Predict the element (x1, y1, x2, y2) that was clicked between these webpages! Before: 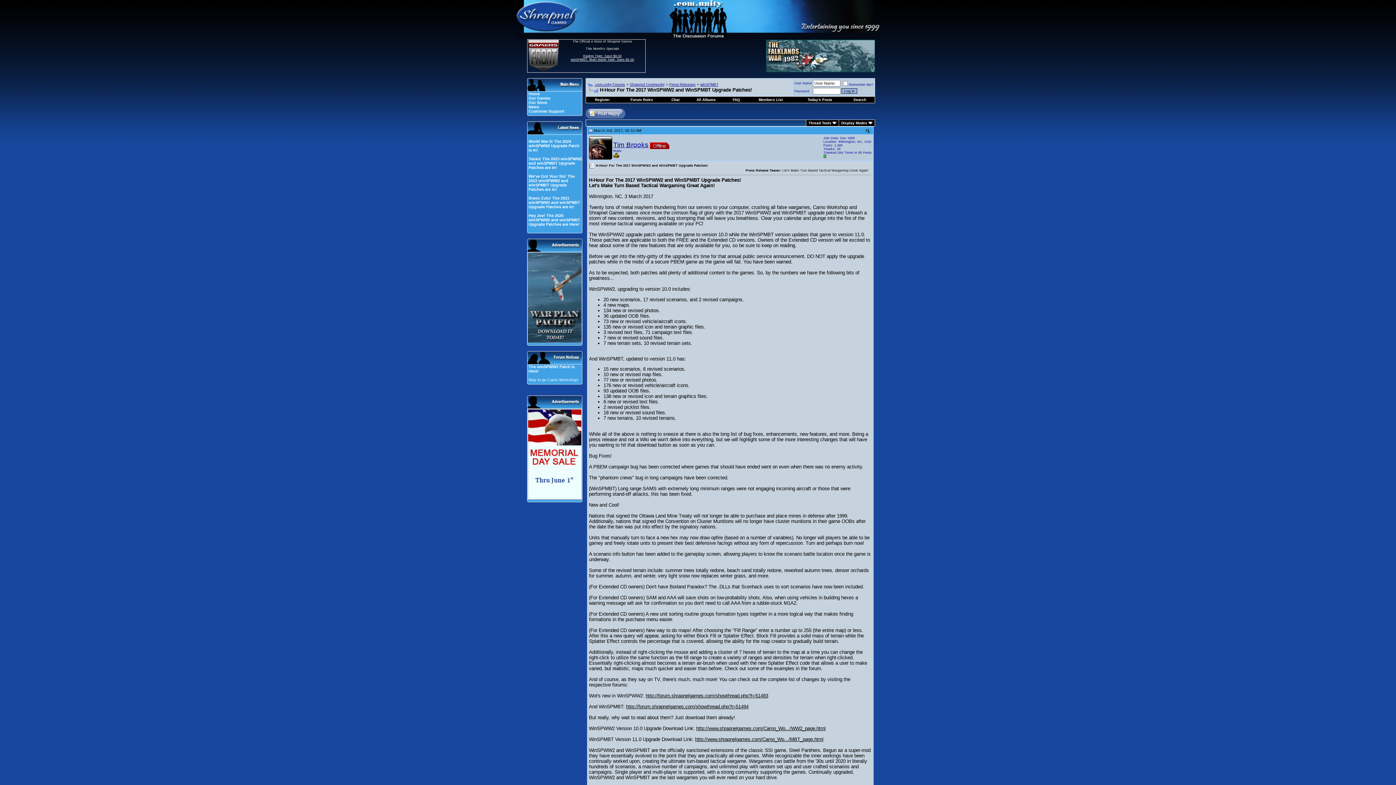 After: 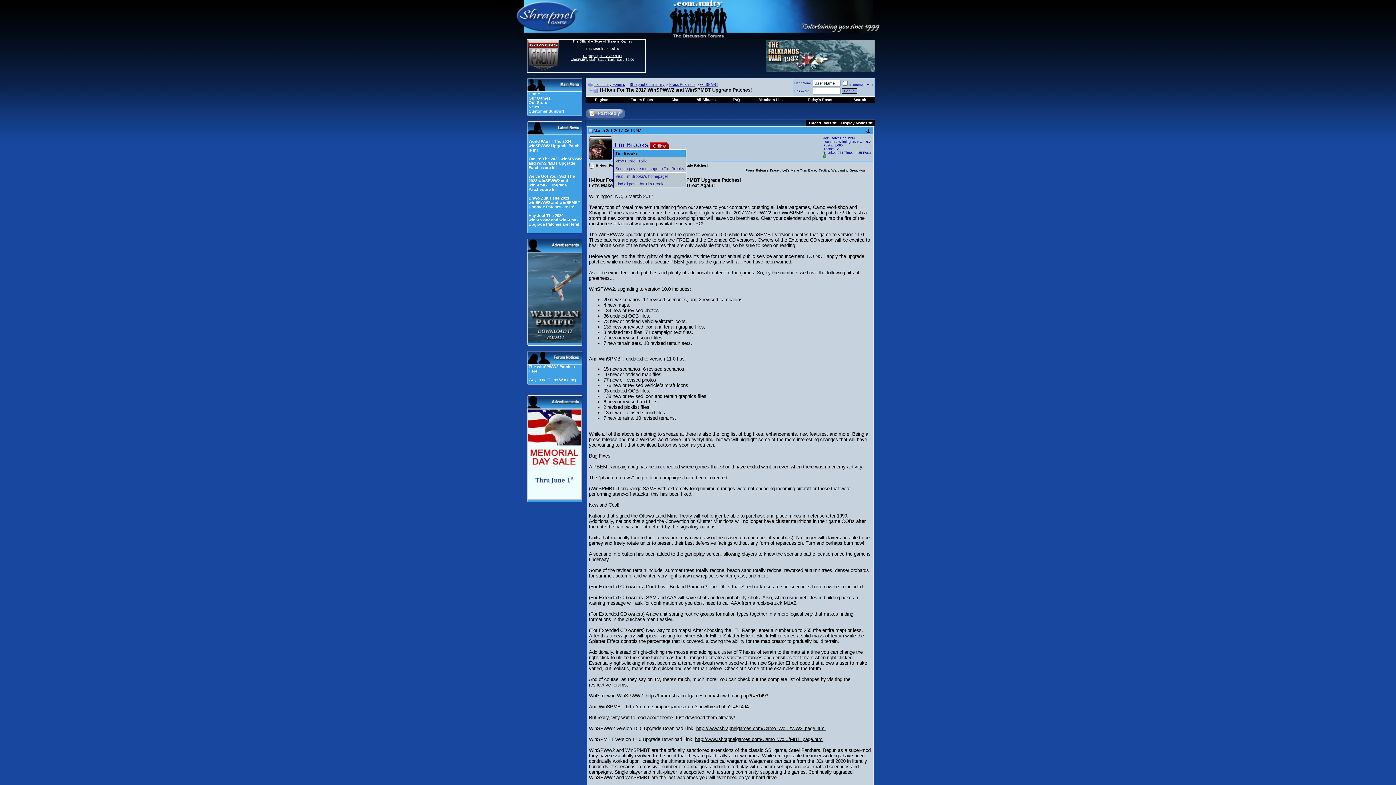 Action: bbox: (613, 141, 648, 148) label: Tim Brooks